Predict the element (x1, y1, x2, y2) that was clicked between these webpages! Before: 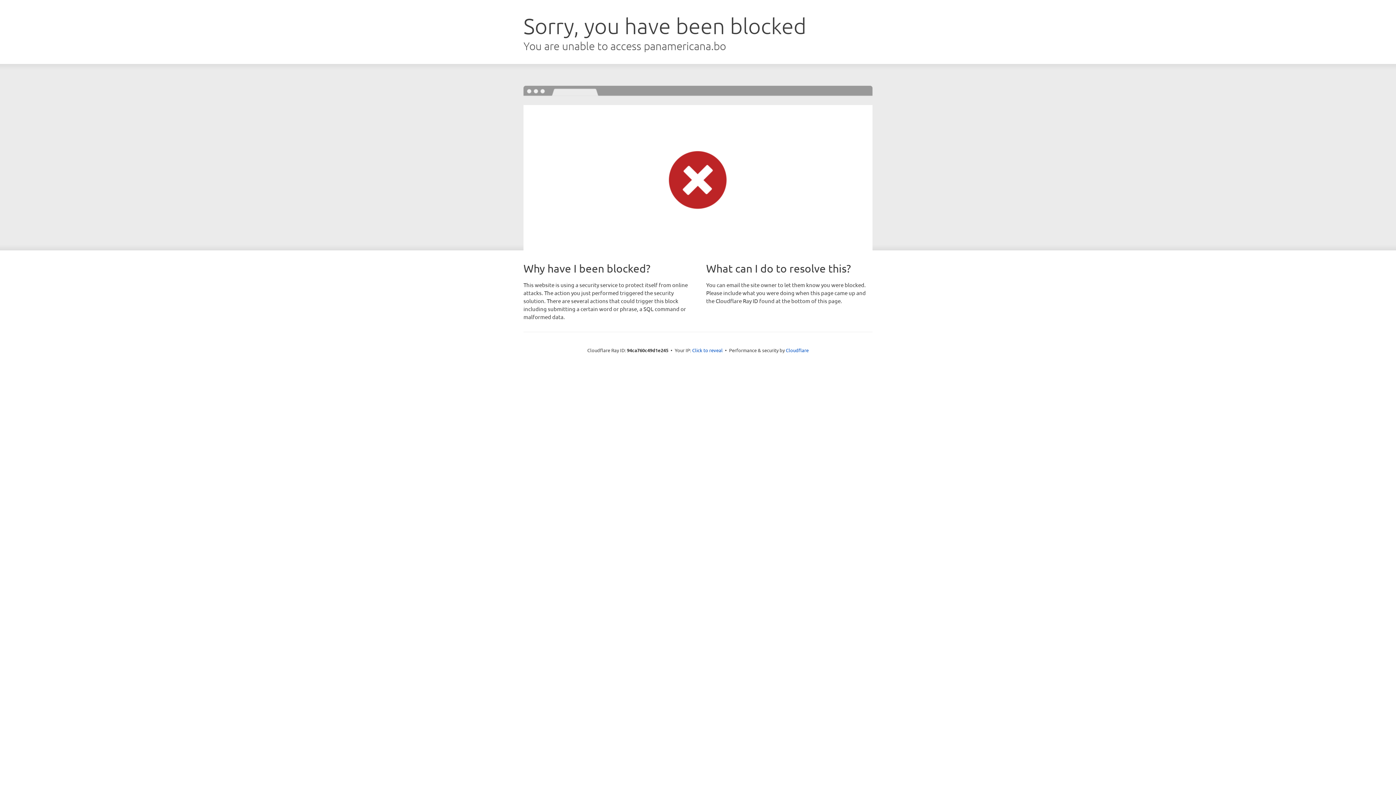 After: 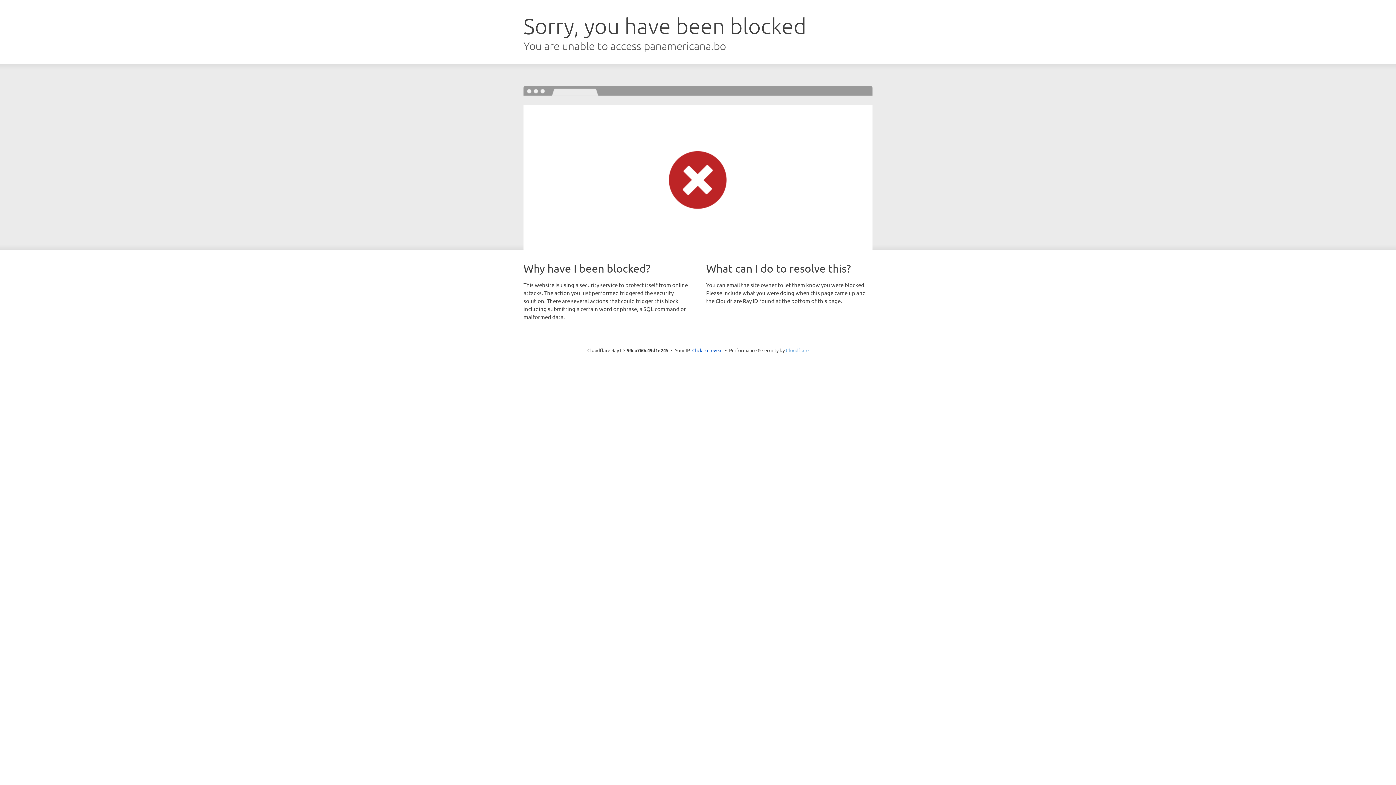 Action: bbox: (786, 347, 808, 353) label: Cloudflare